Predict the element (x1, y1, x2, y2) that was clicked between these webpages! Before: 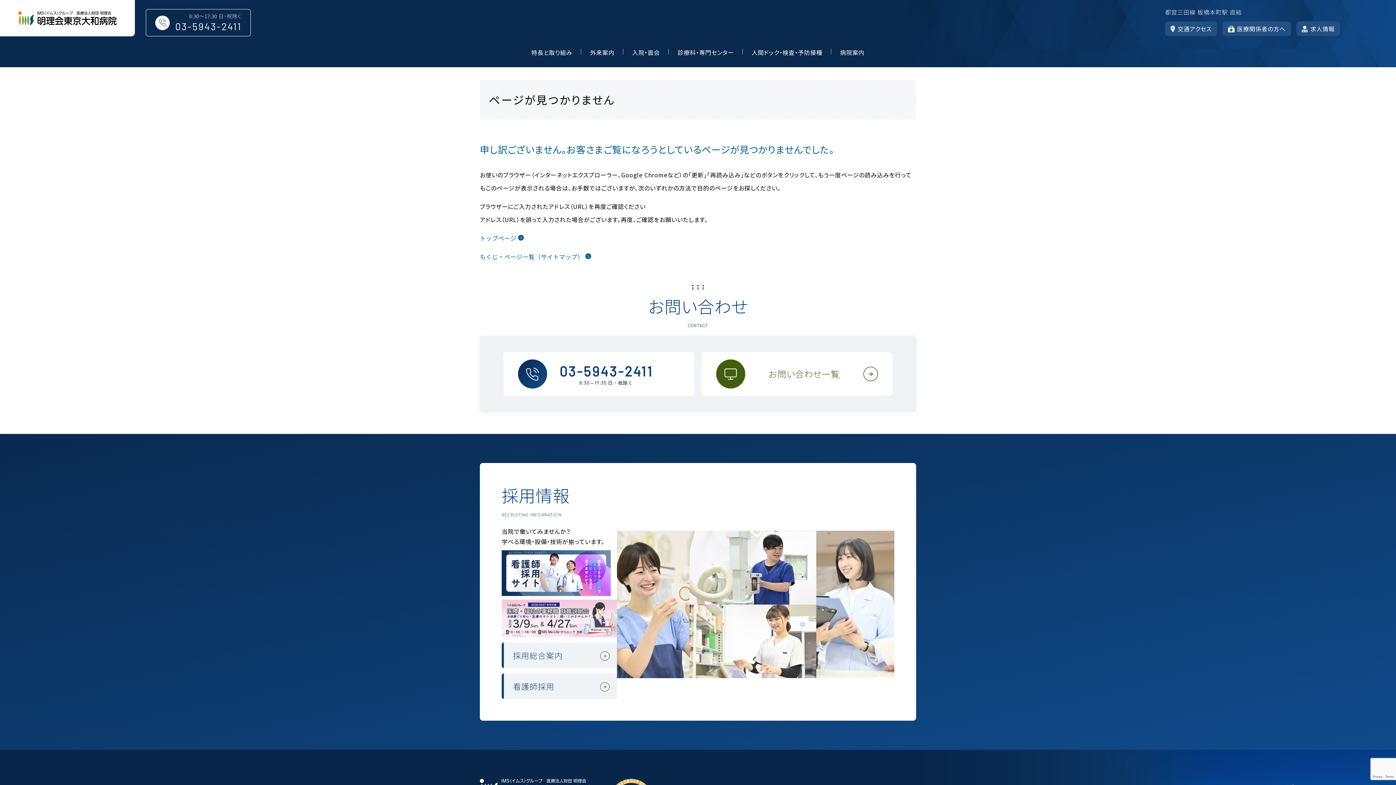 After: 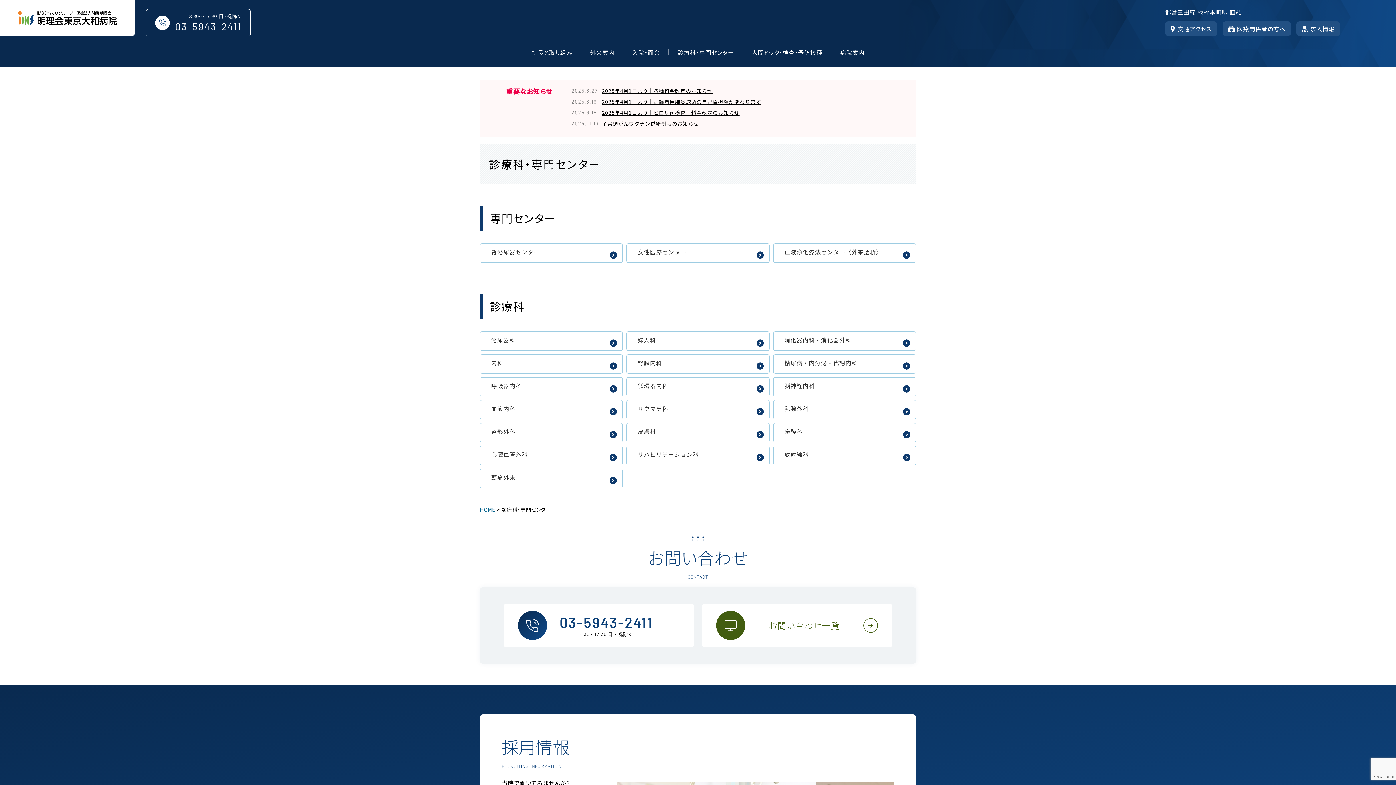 Action: label: 診療科・専門センター bbox: (672, 47, 740, 57)